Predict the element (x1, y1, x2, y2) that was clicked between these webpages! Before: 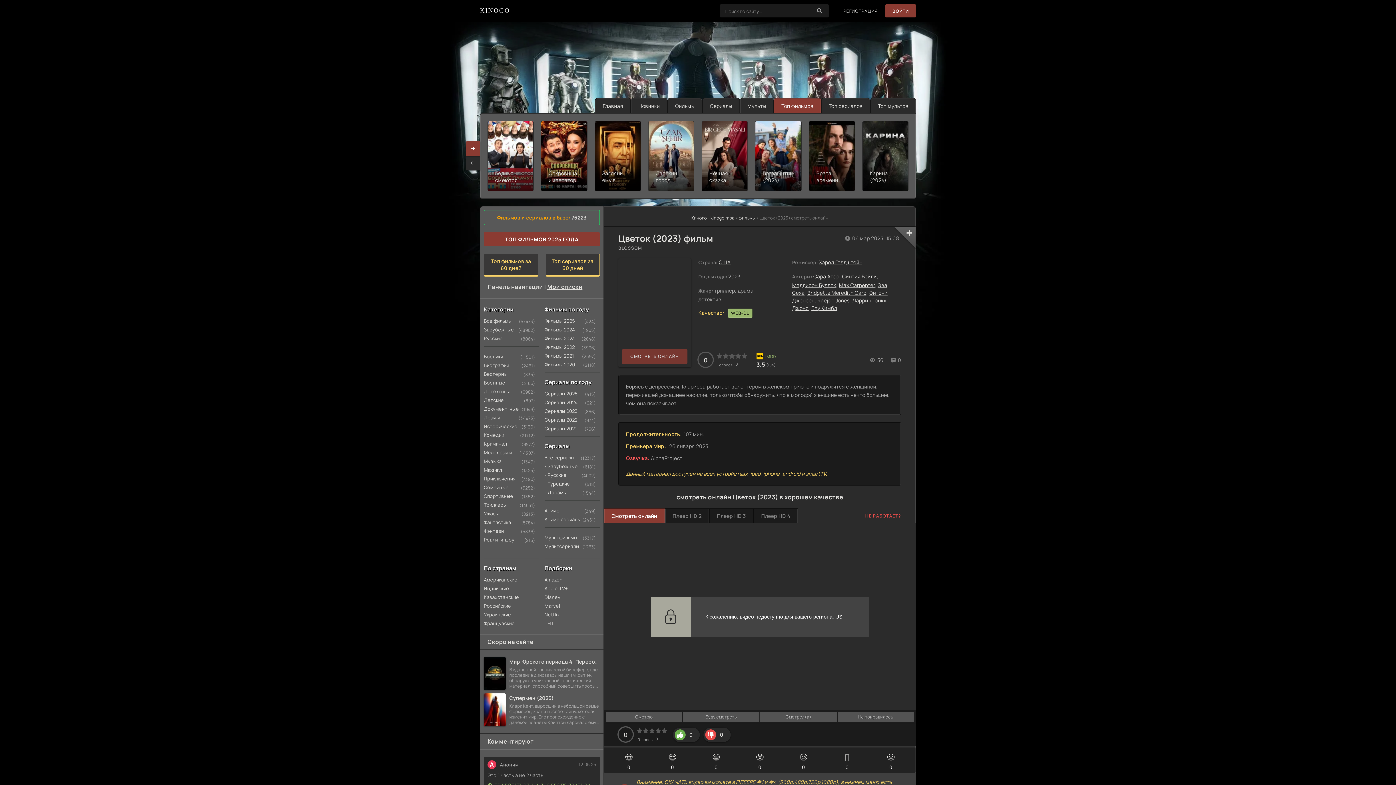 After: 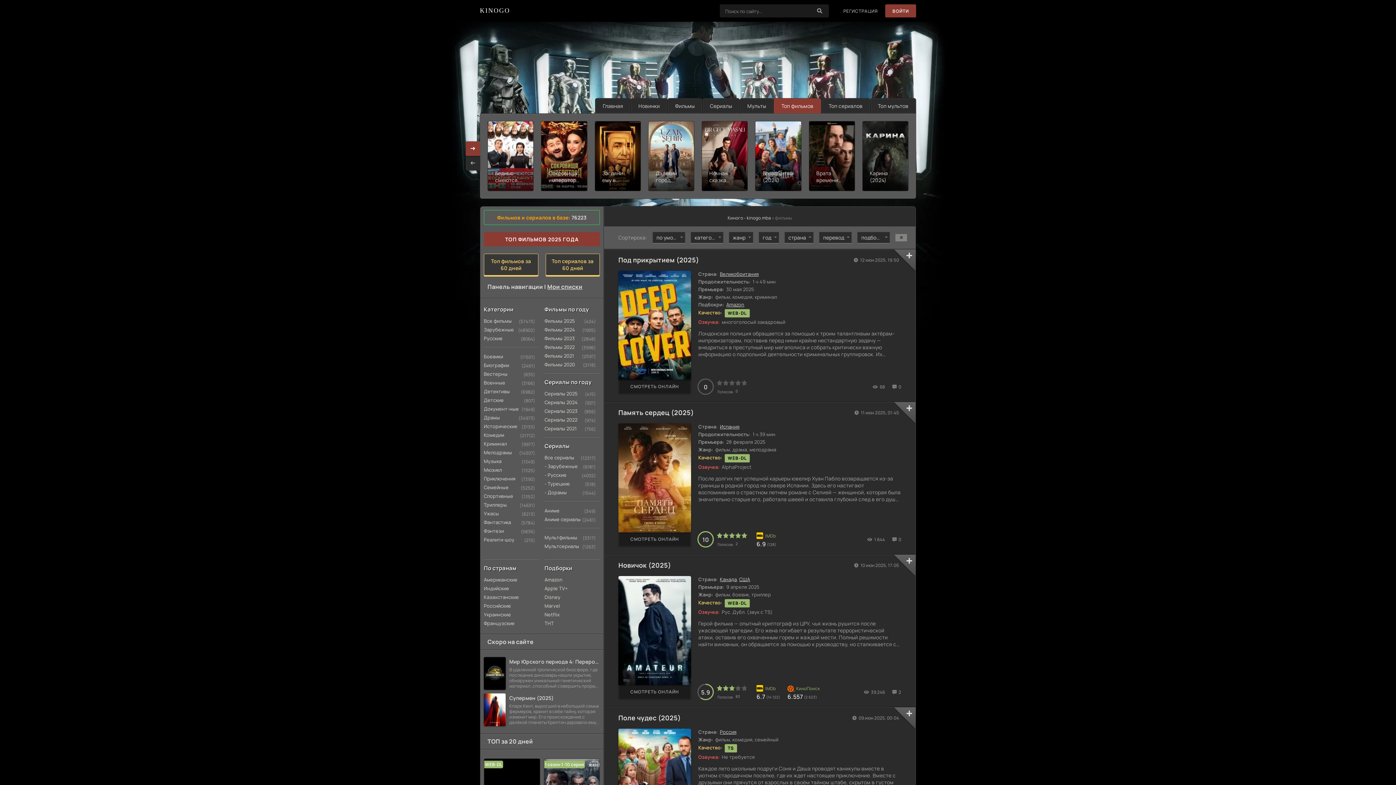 Action: label: Все фильмы bbox: (484, 316, 511, 325)